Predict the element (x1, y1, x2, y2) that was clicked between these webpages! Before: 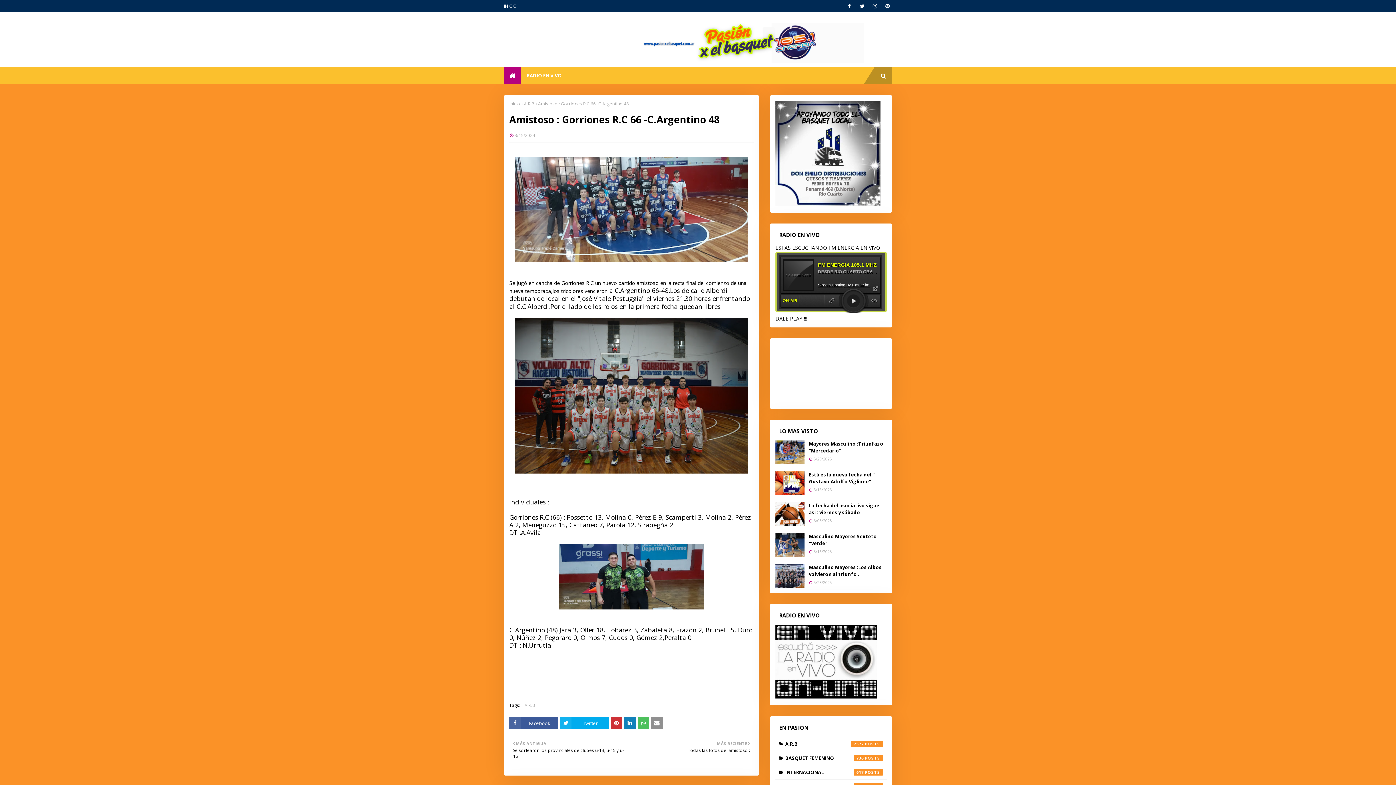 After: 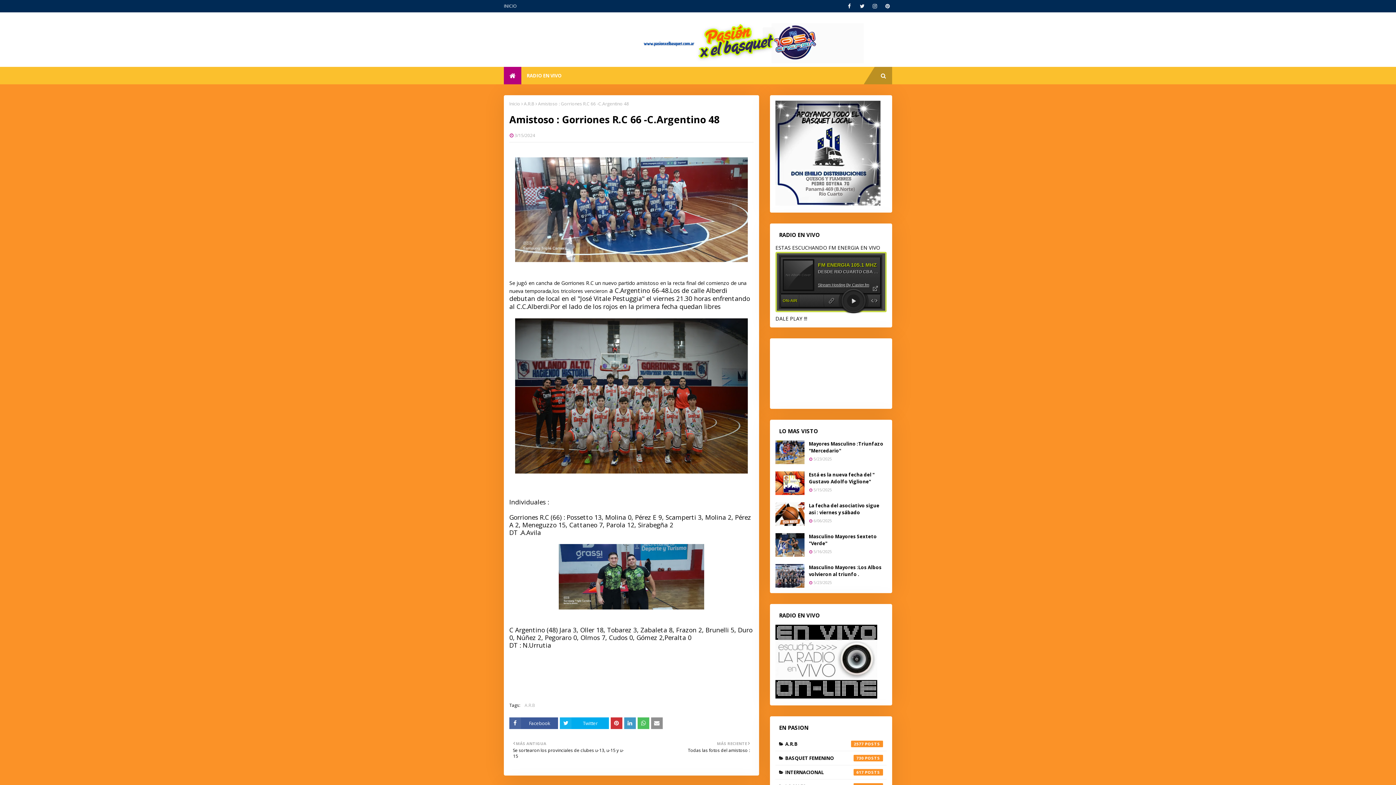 Action: bbox: (624, 717, 635, 729)